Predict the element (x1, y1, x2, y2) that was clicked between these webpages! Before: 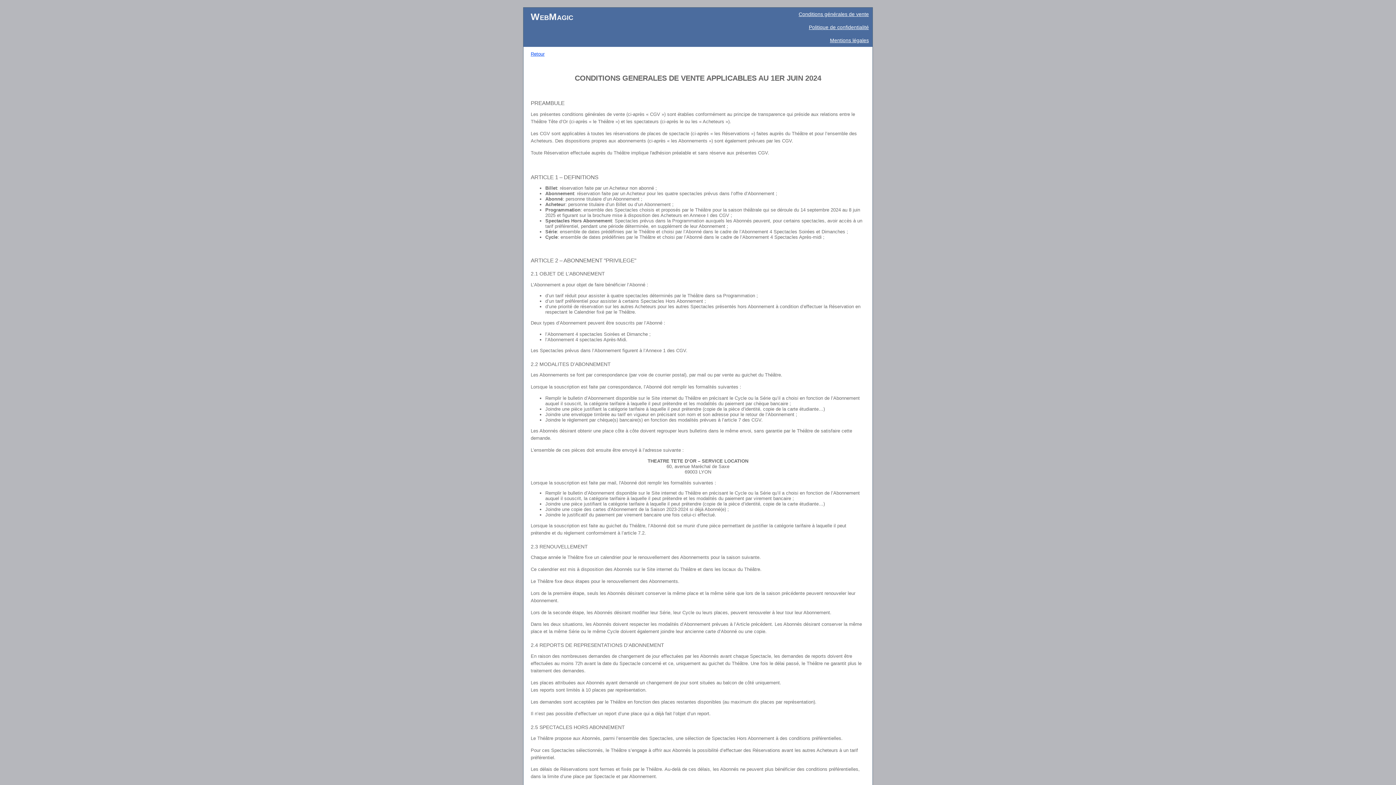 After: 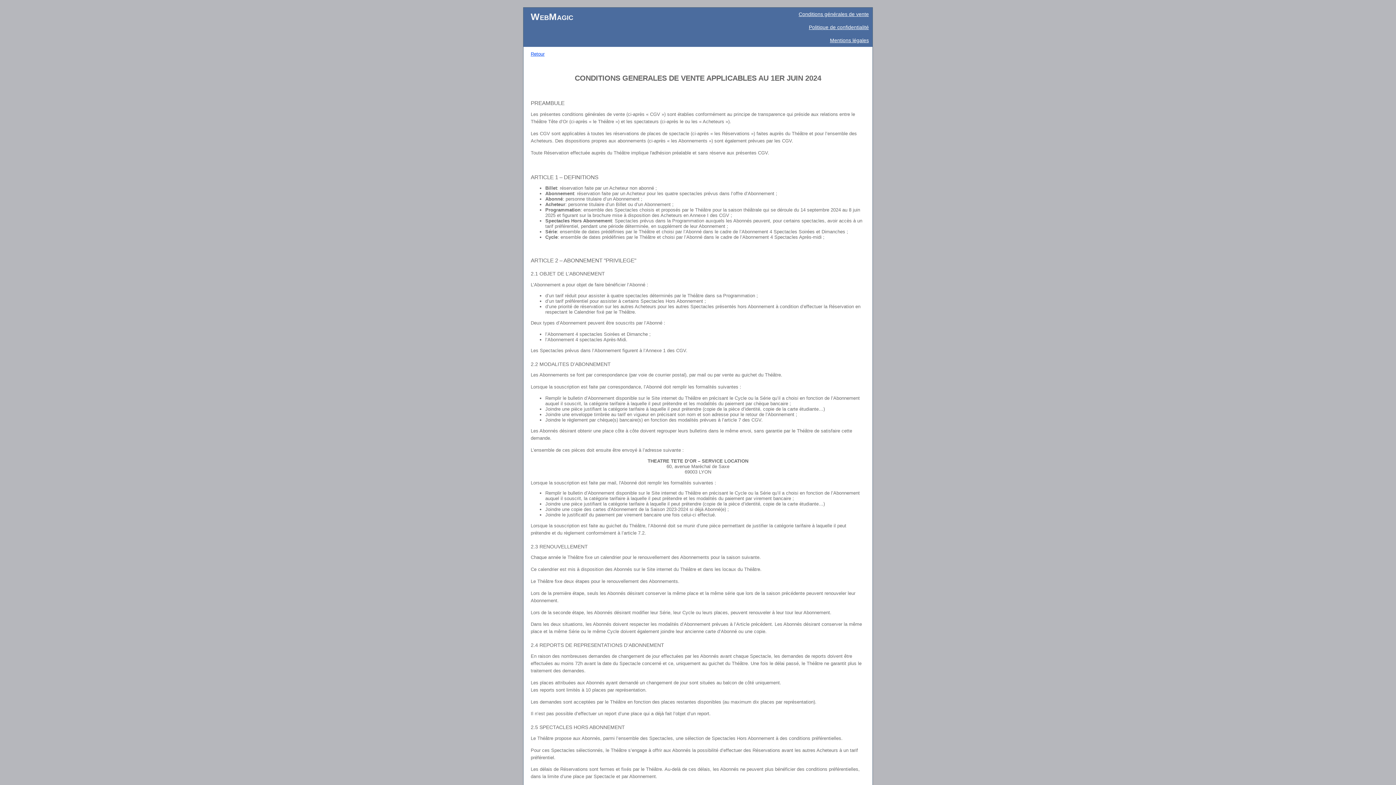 Action: bbox: (798, 11, 869, 17) label: Conditions générales de vente